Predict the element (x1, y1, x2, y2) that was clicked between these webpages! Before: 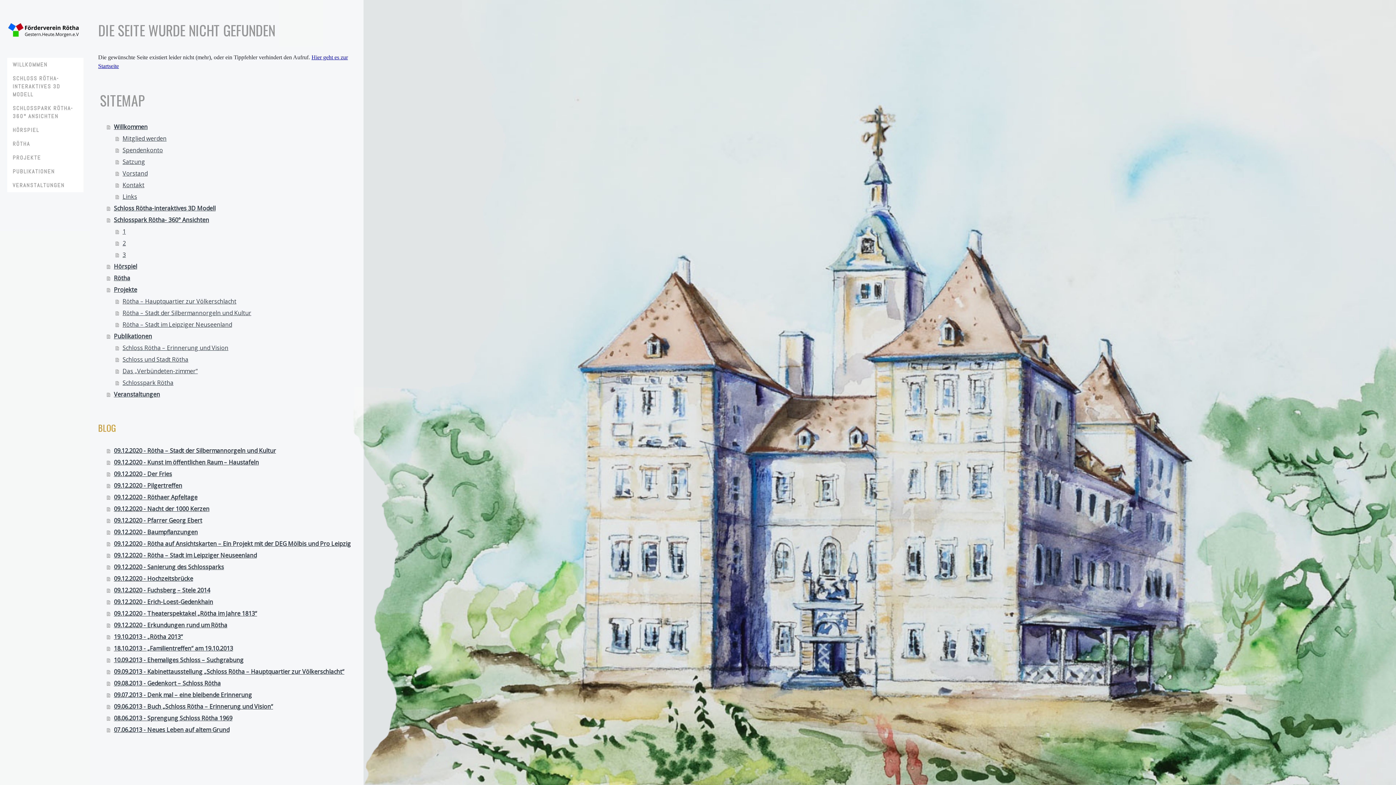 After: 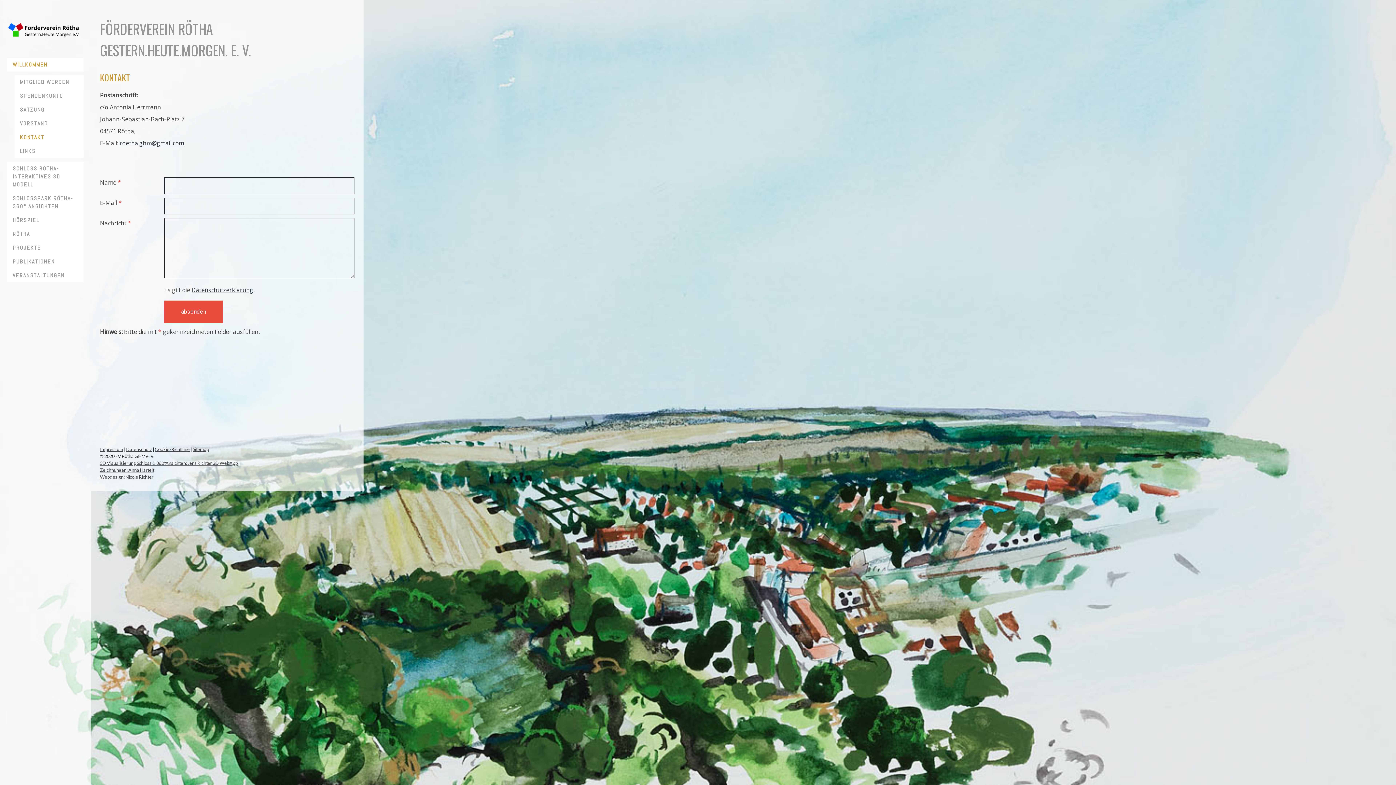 Action: label: Kontakt bbox: (115, 179, 356, 190)